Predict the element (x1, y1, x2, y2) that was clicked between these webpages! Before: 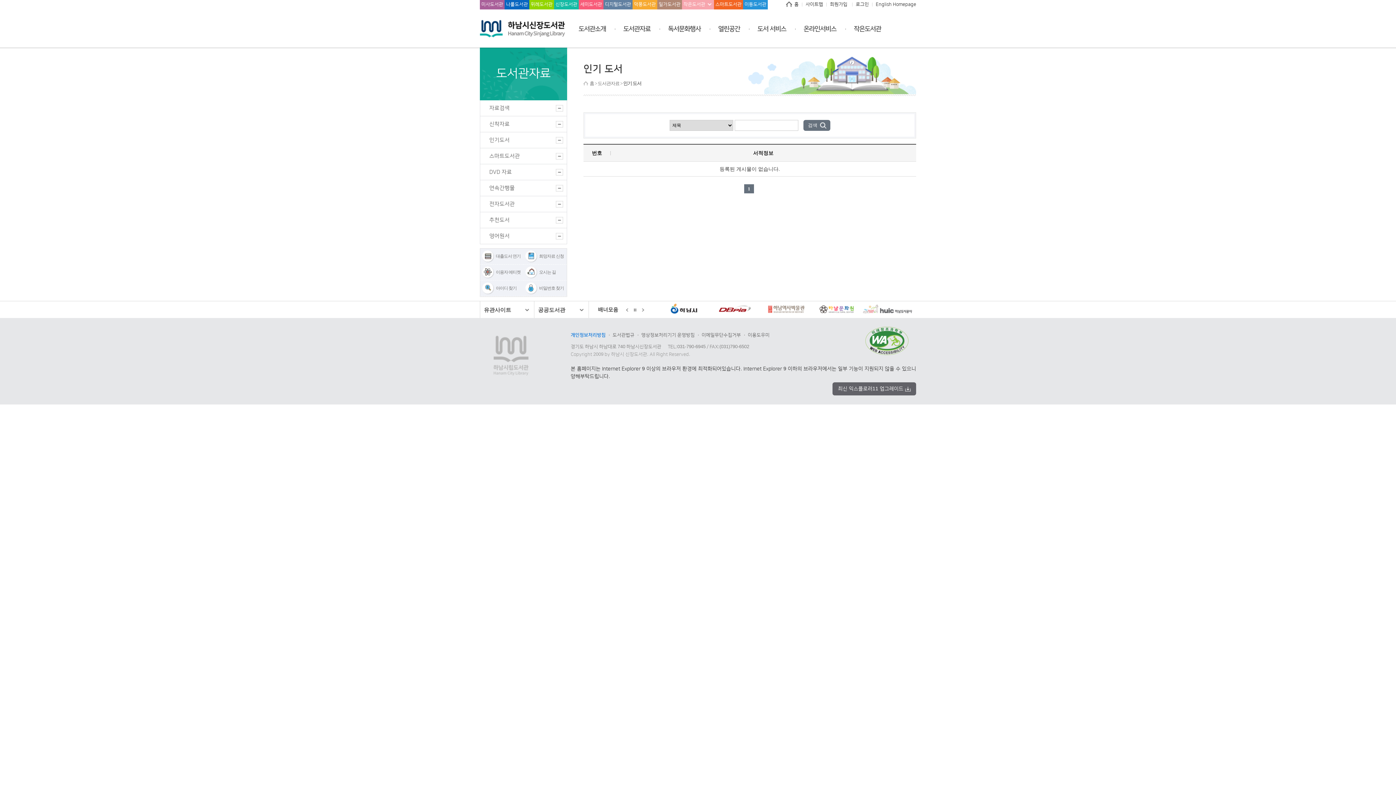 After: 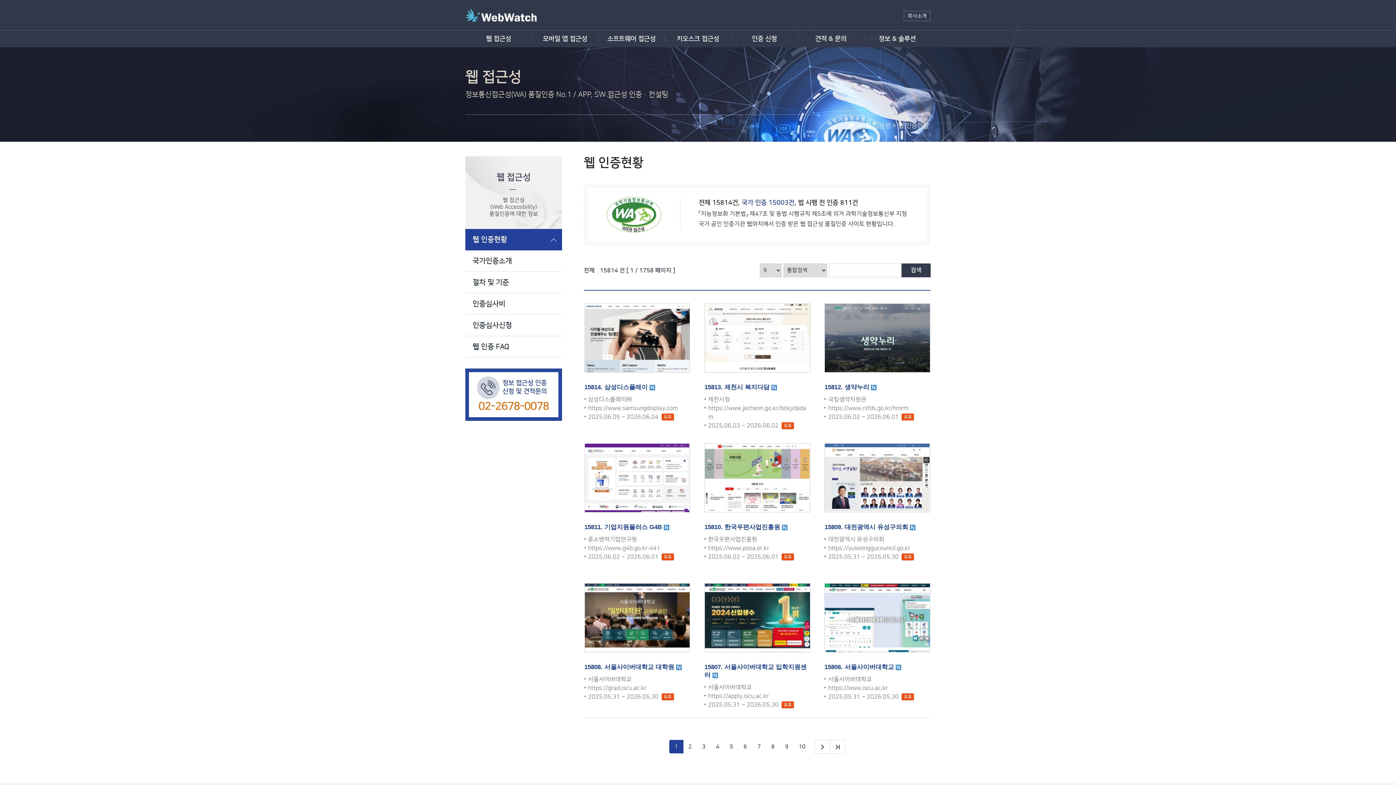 Action: bbox: (865, 351, 909, 357)